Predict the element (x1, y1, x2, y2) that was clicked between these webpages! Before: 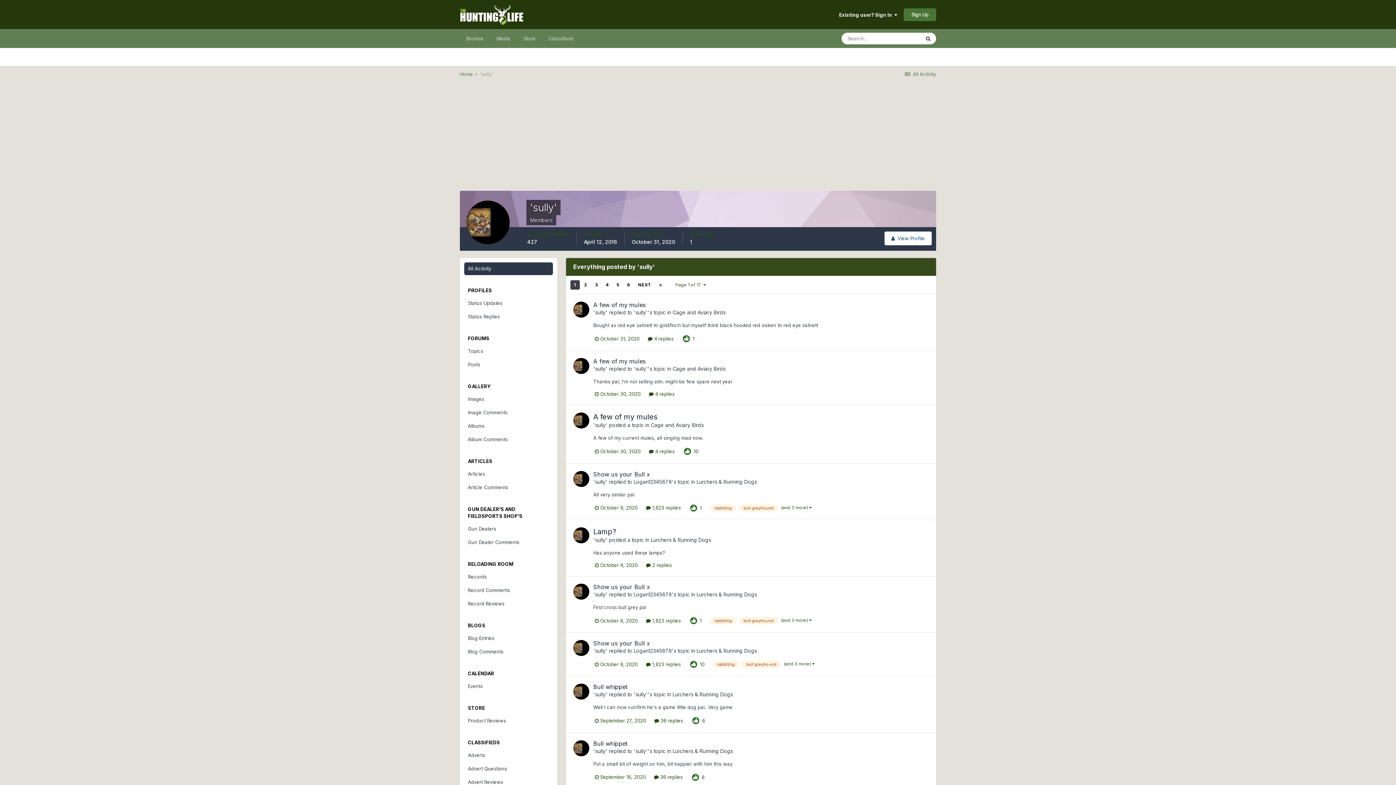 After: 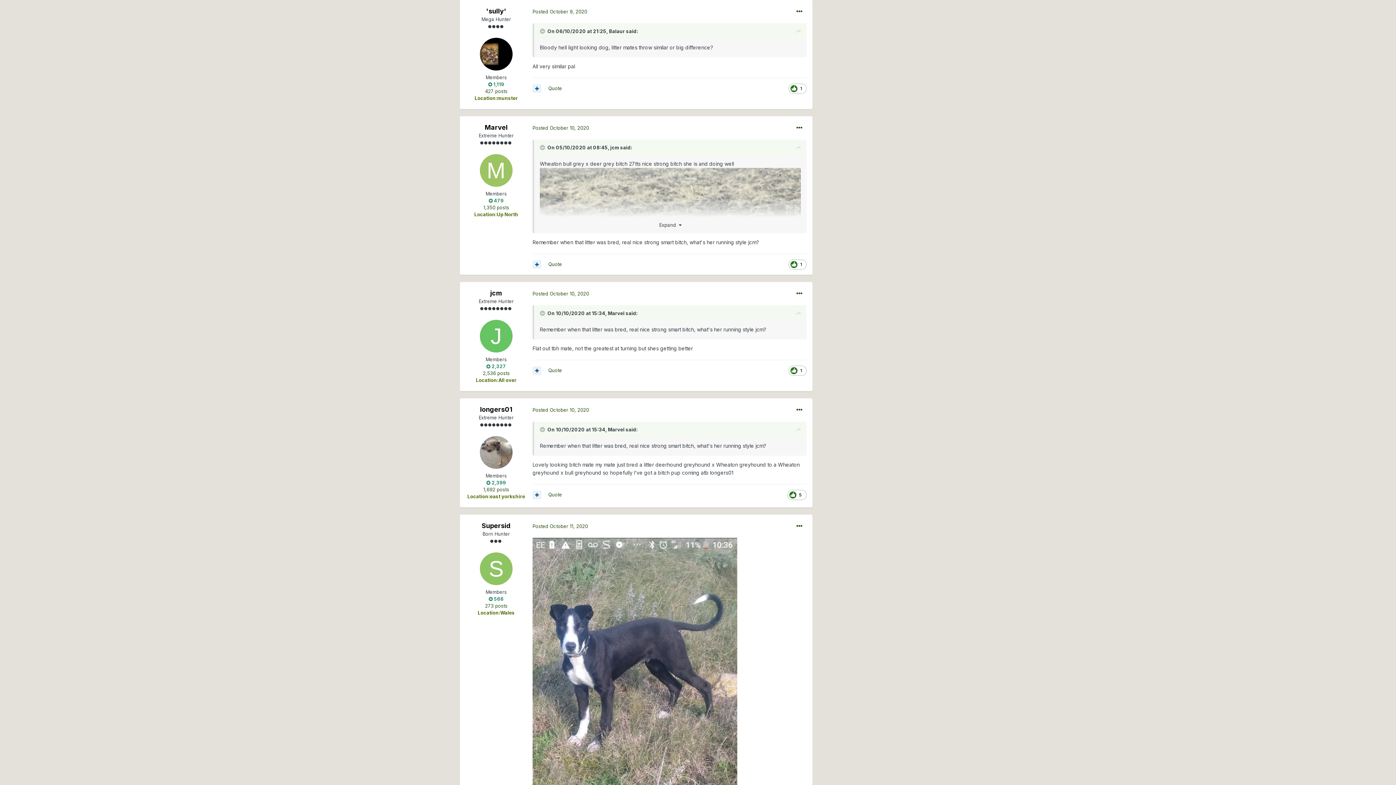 Action: bbox: (593, 470, 650, 478) label: Show us your Bull x